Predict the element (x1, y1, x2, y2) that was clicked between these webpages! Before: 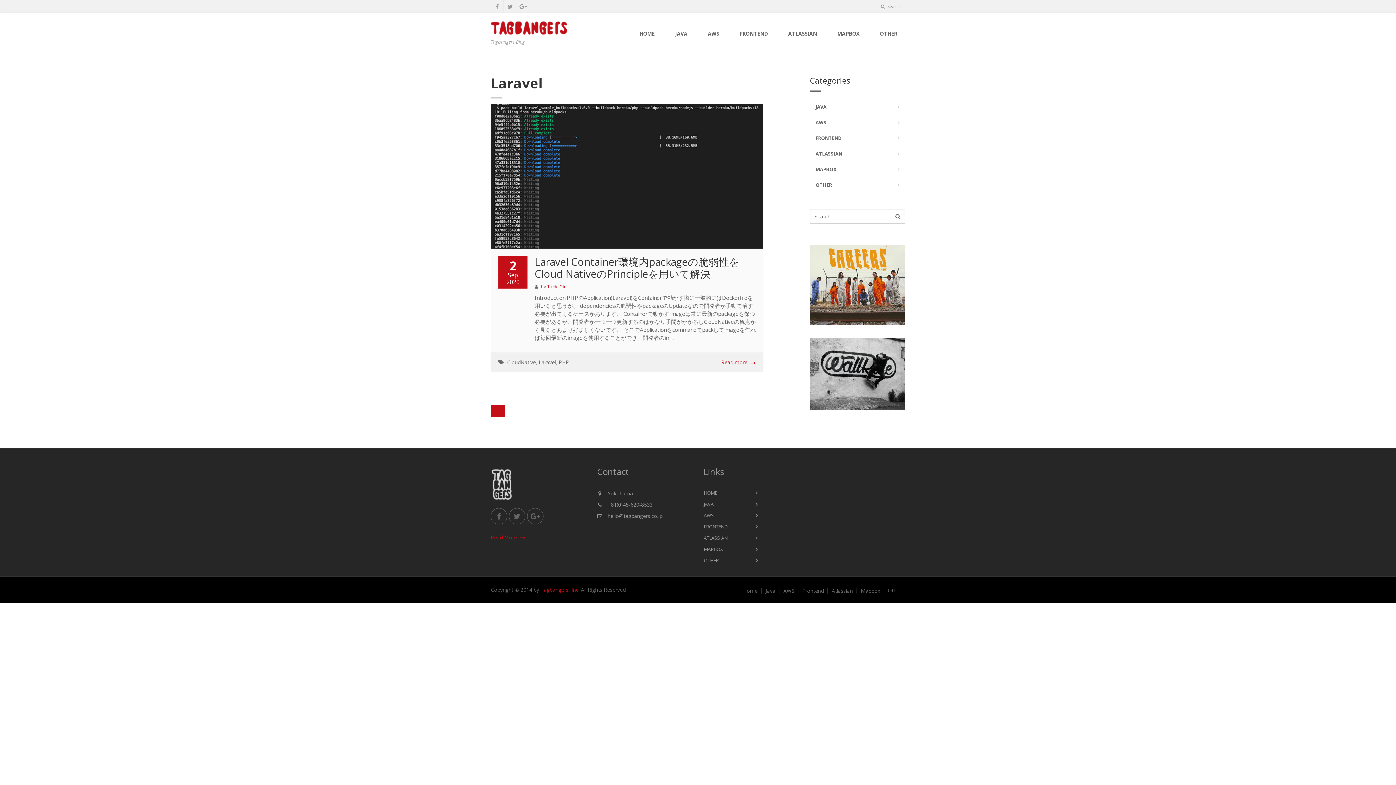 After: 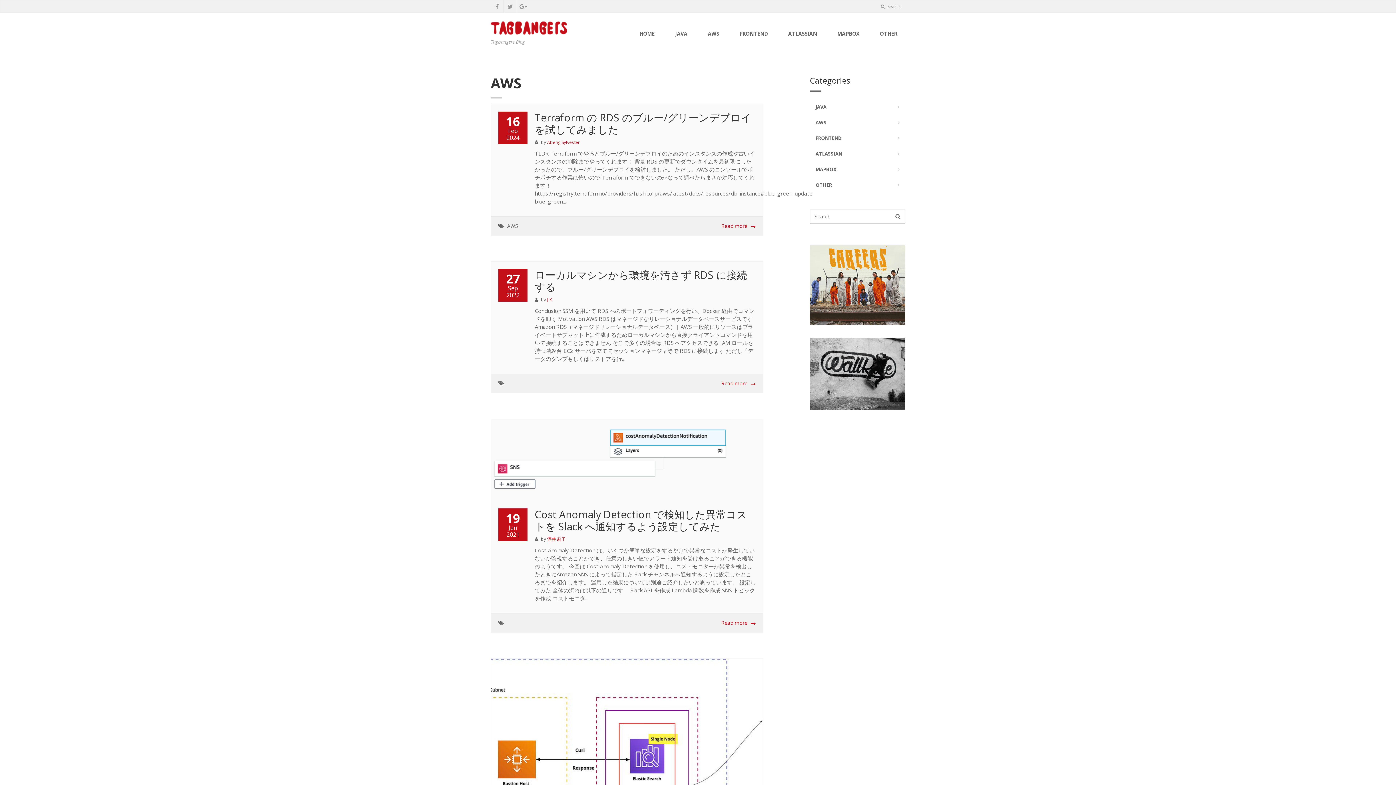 Action: bbox: (779, 588, 798, 594) label: AWS